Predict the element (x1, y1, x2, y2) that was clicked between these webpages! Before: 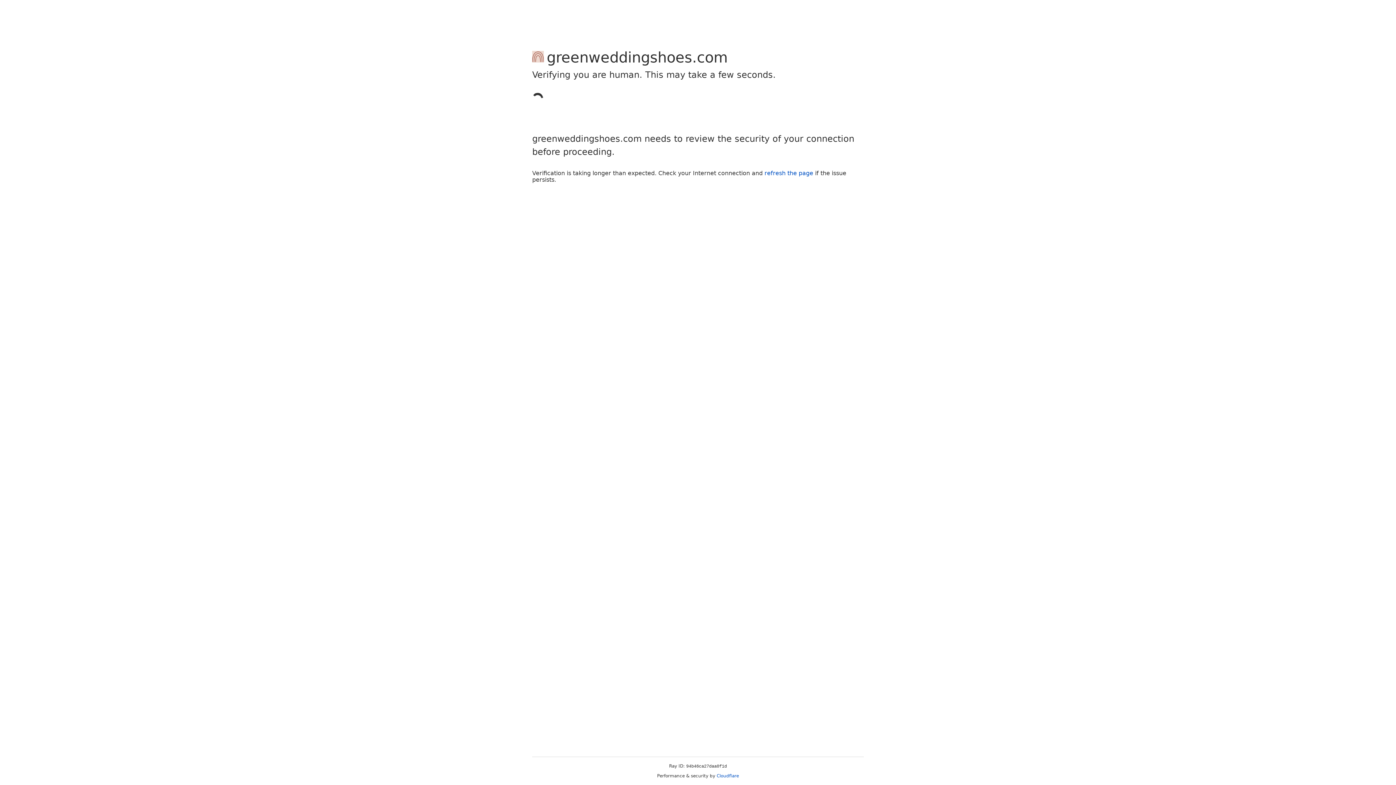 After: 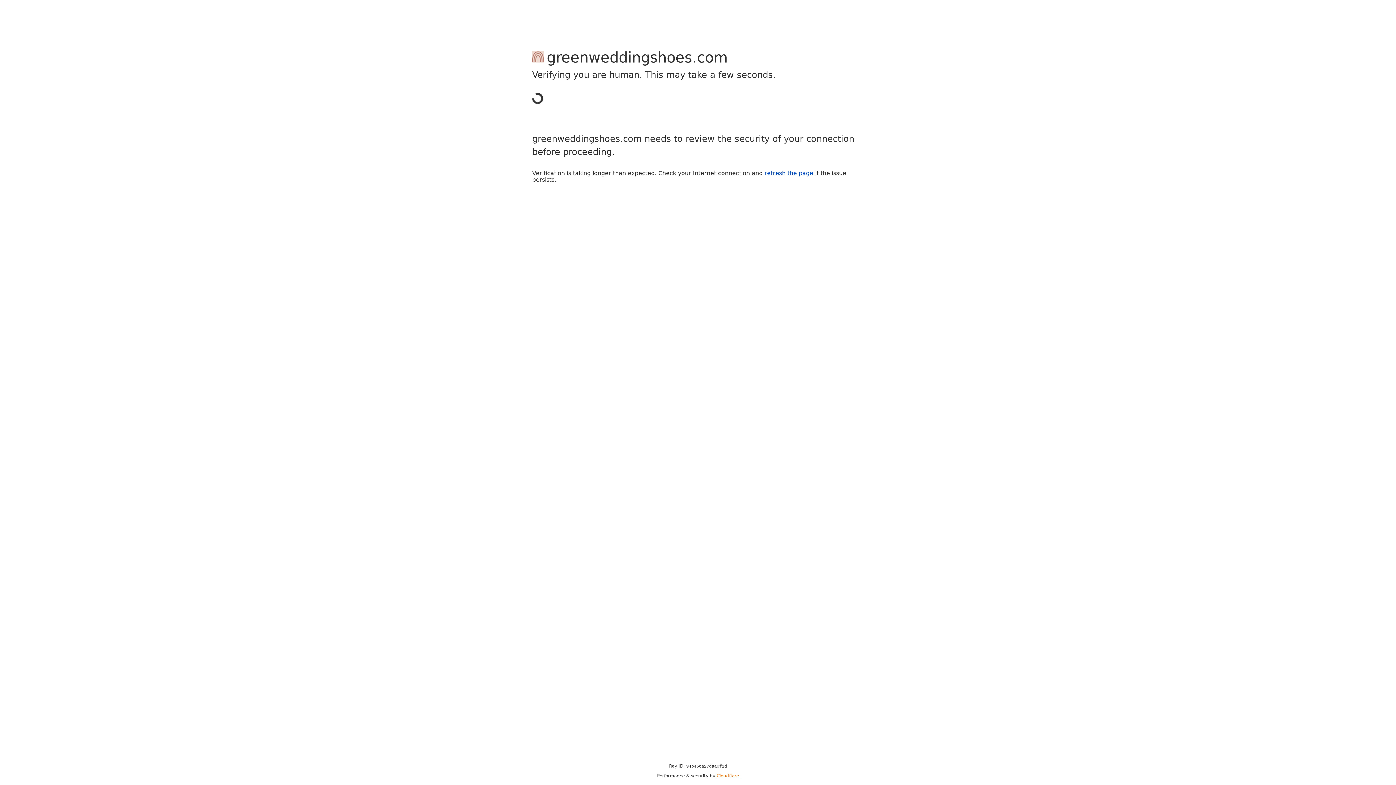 Action: label: Cloudflare bbox: (716, 773, 739, 778)